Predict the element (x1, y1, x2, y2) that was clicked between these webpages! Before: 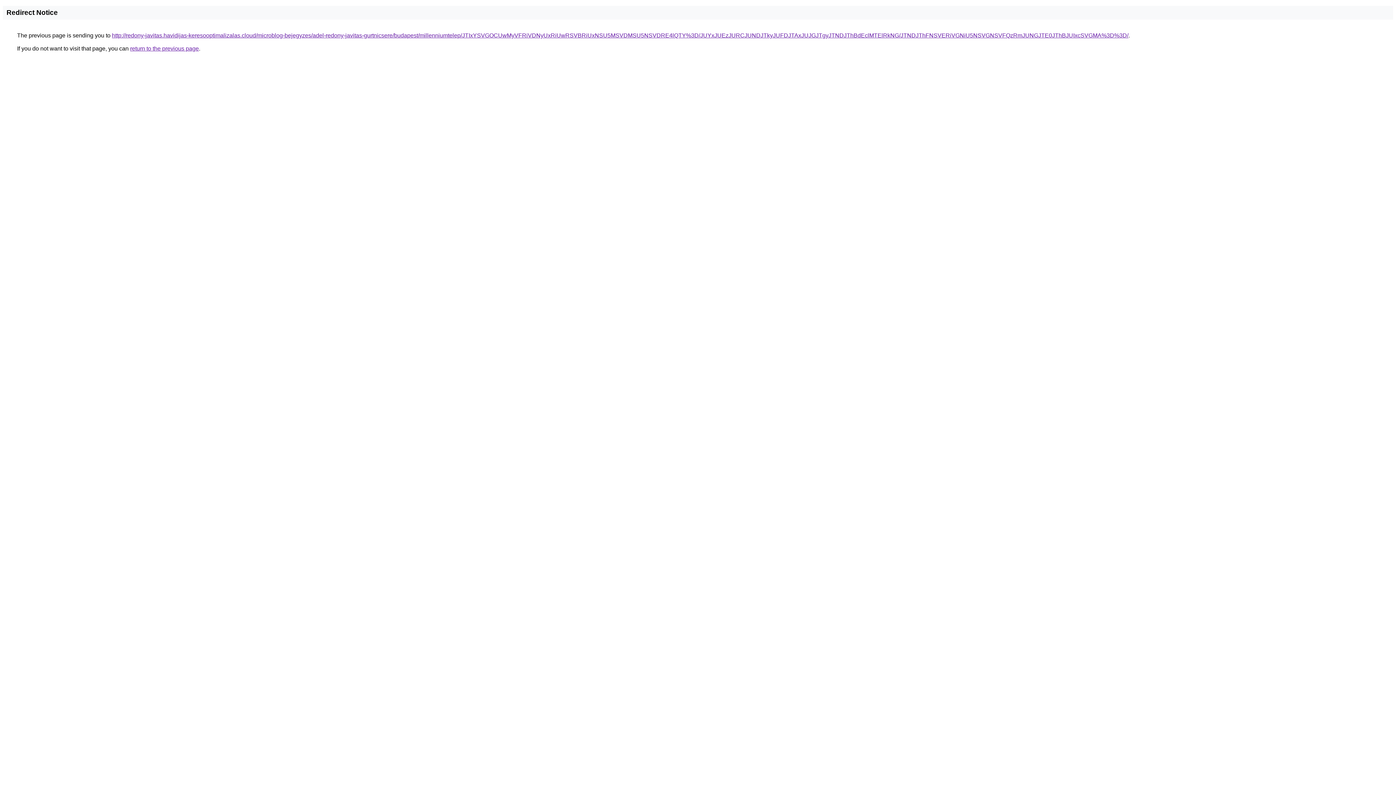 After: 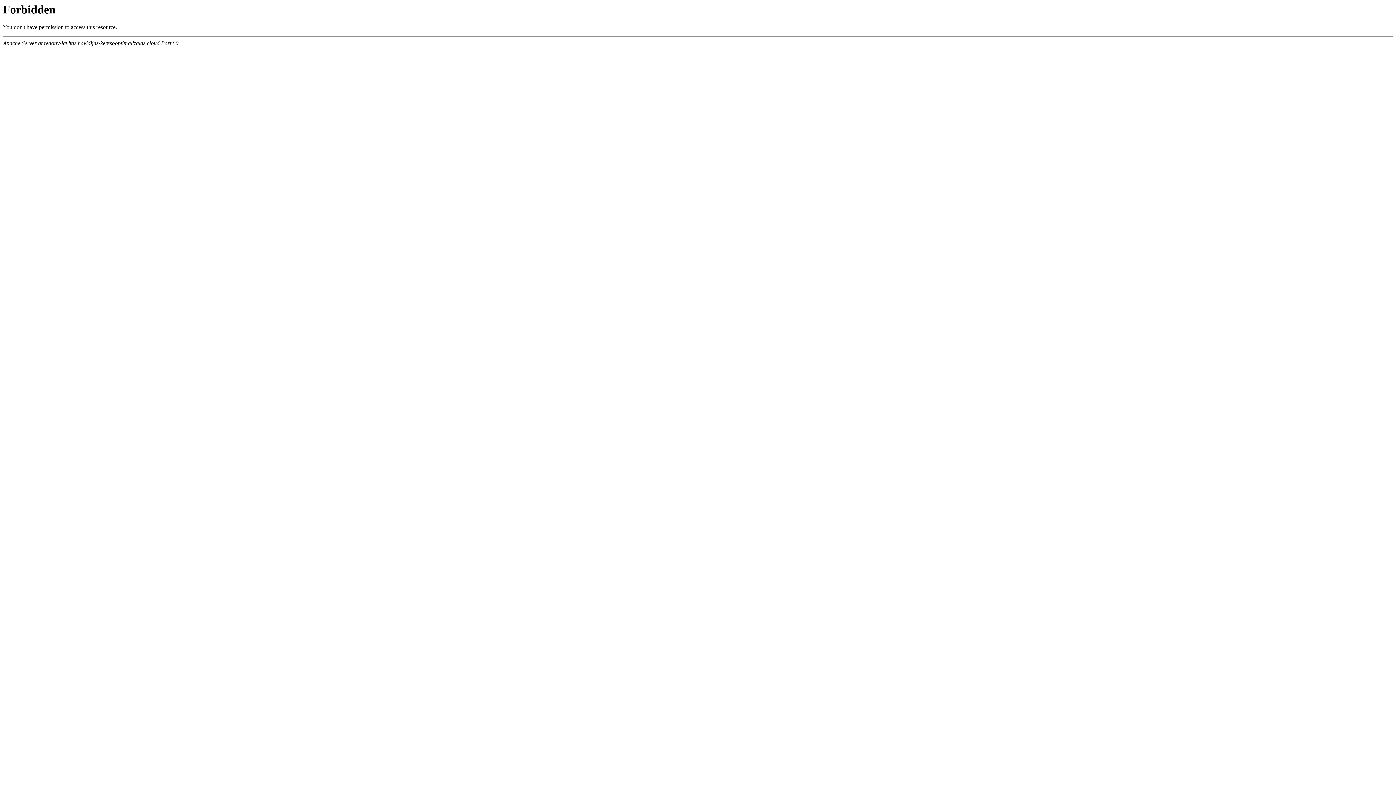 Action: bbox: (112, 32, 1128, 38) label: http://redony-javitas.havidijas-keresooptimalizalas.cloud/microblog-bejegyzes/adel-redony-javitas-gurtnicsere/budapest/millenniumtelep/JTIxYSVGOCUwMyVFRiVDNyUxRiUwRSVBRiUxNSU5MSVDMSU5NSVDRE4lQTY%3D/JUYxJUEzJURCJUNDJTkyJUFDJTAxJUJGJTgyJTNDJThBdEclMTElRkNG/JTNDJThFNSVERiVGNiU5NSVGNSVFQzRmJUNGJTE0JThBJUIxcSVGMA%3D%3D/